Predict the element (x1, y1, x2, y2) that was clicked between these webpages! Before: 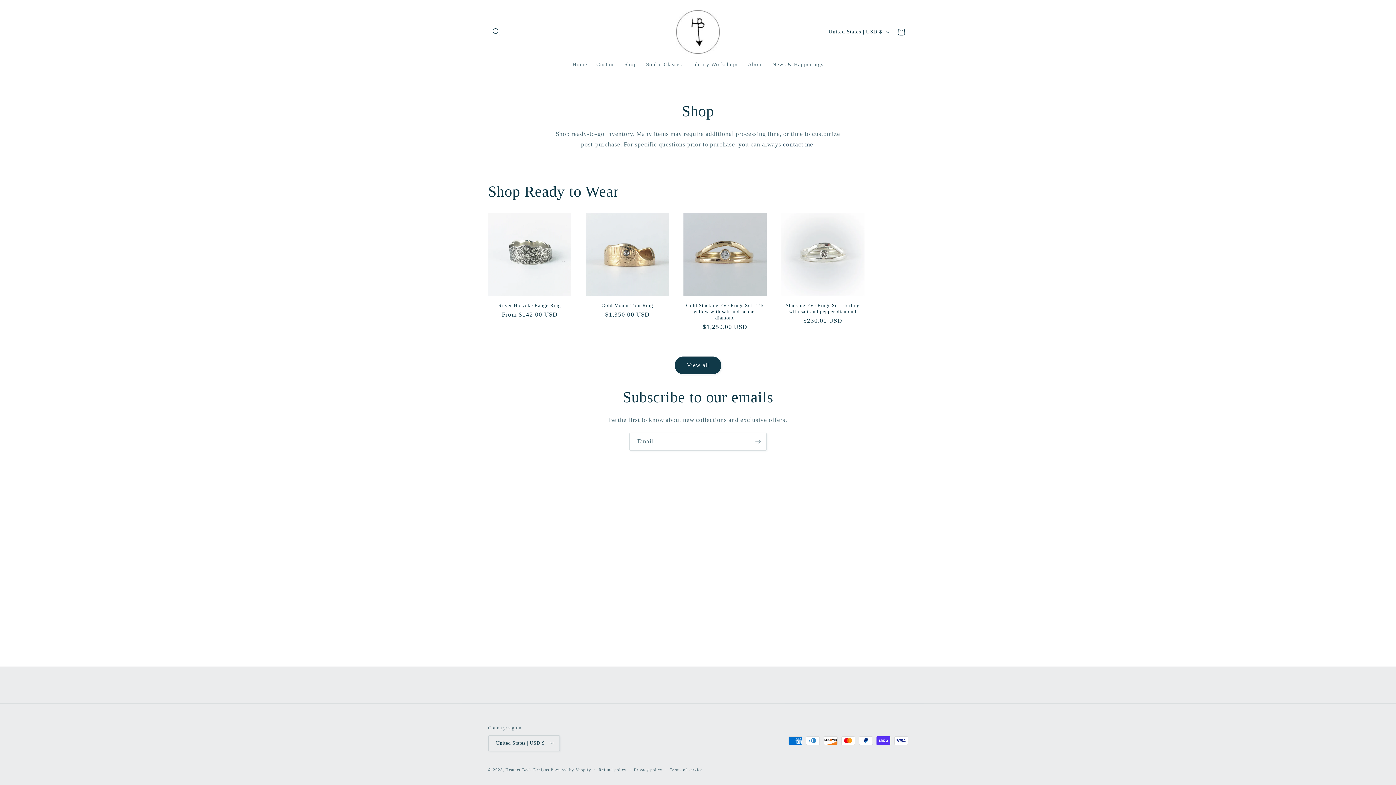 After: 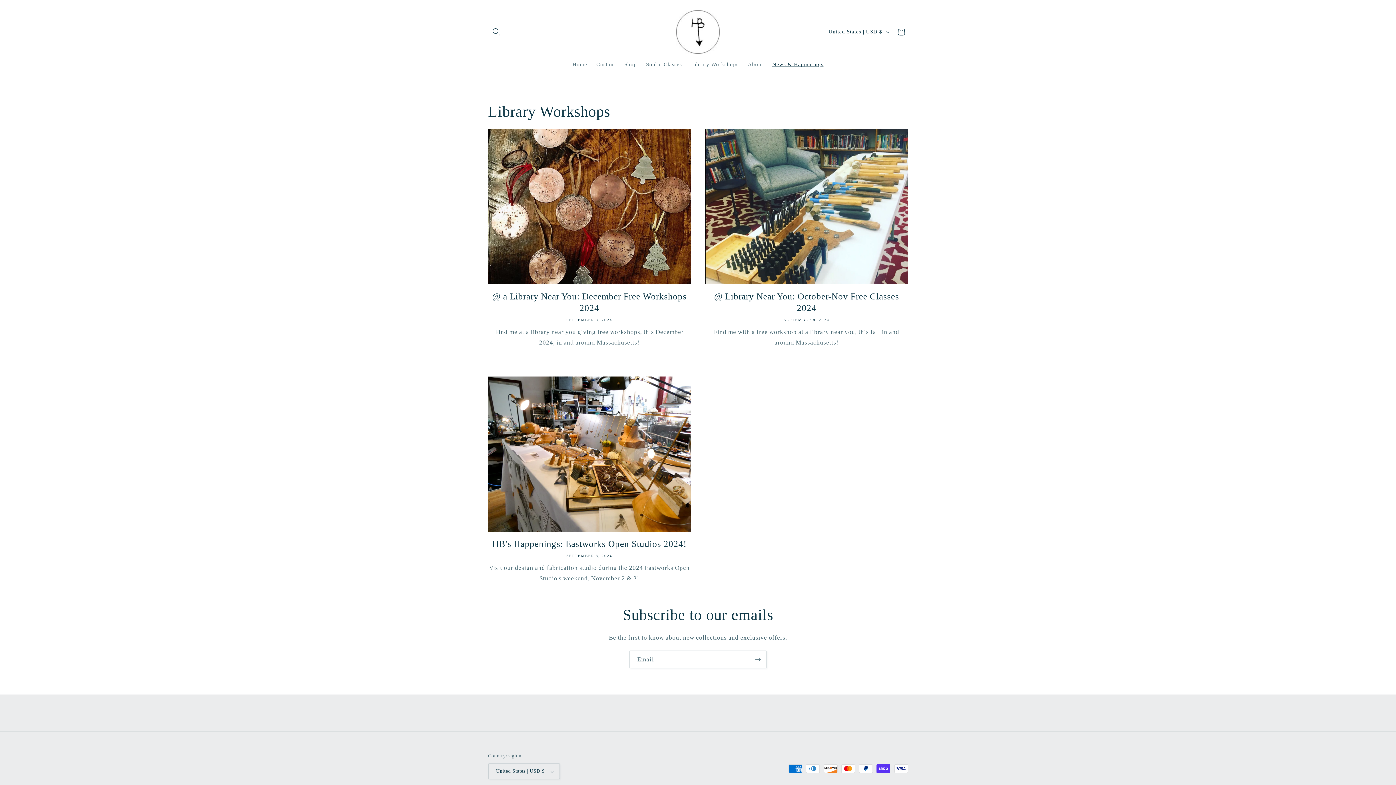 Action: label: News & Happenings bbox: (767, 56, 828, 72)